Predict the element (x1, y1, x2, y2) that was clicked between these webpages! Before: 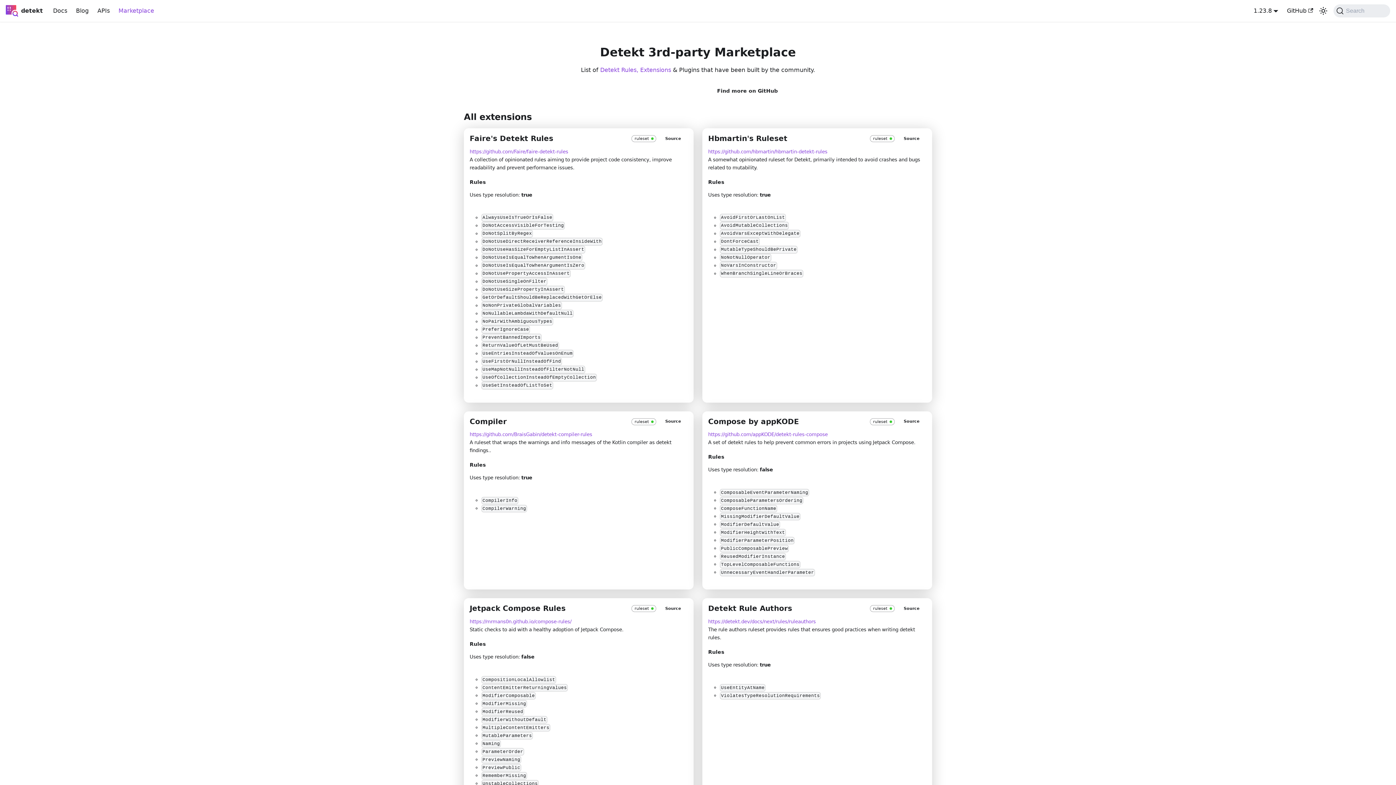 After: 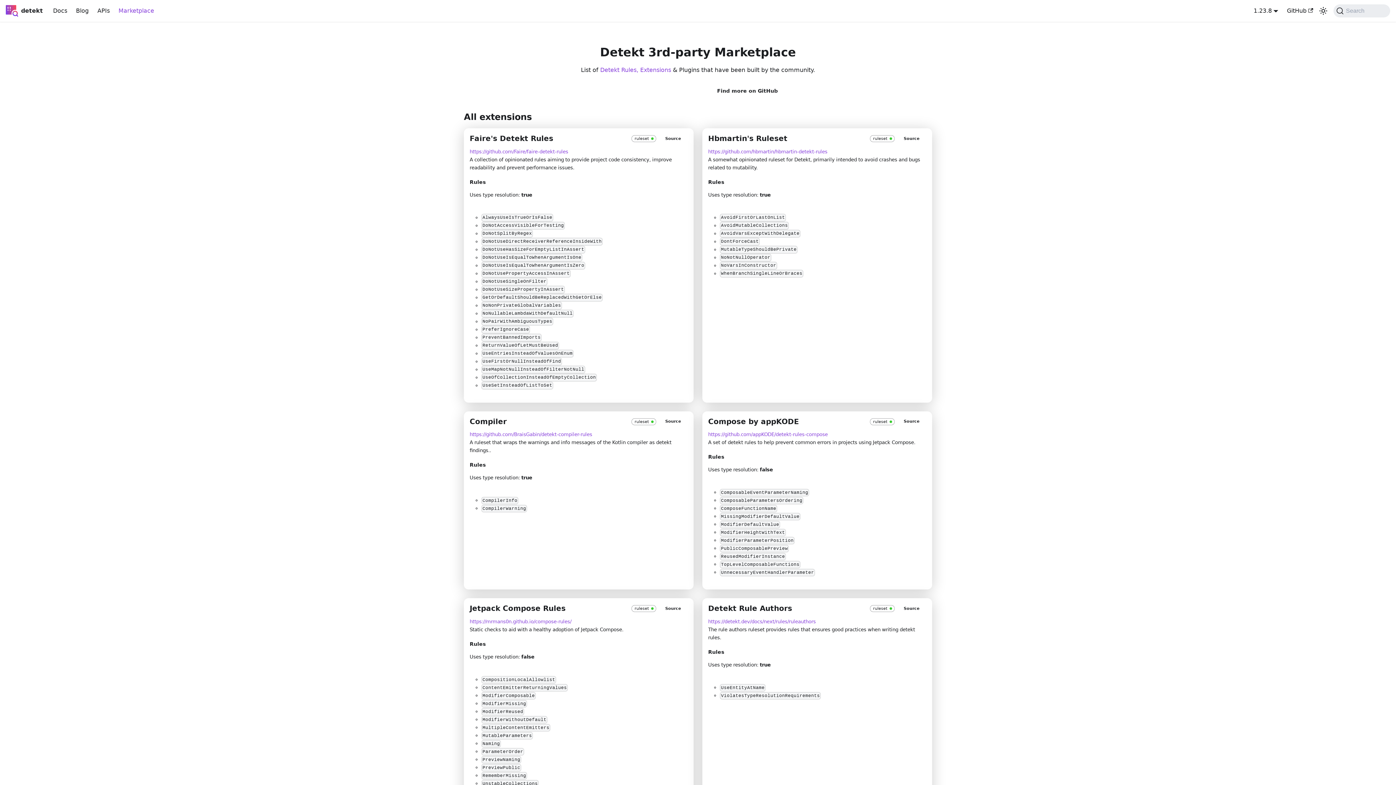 Action: bbox: (609, 85, 702, 97) label: 🙏 Please add your ruleset